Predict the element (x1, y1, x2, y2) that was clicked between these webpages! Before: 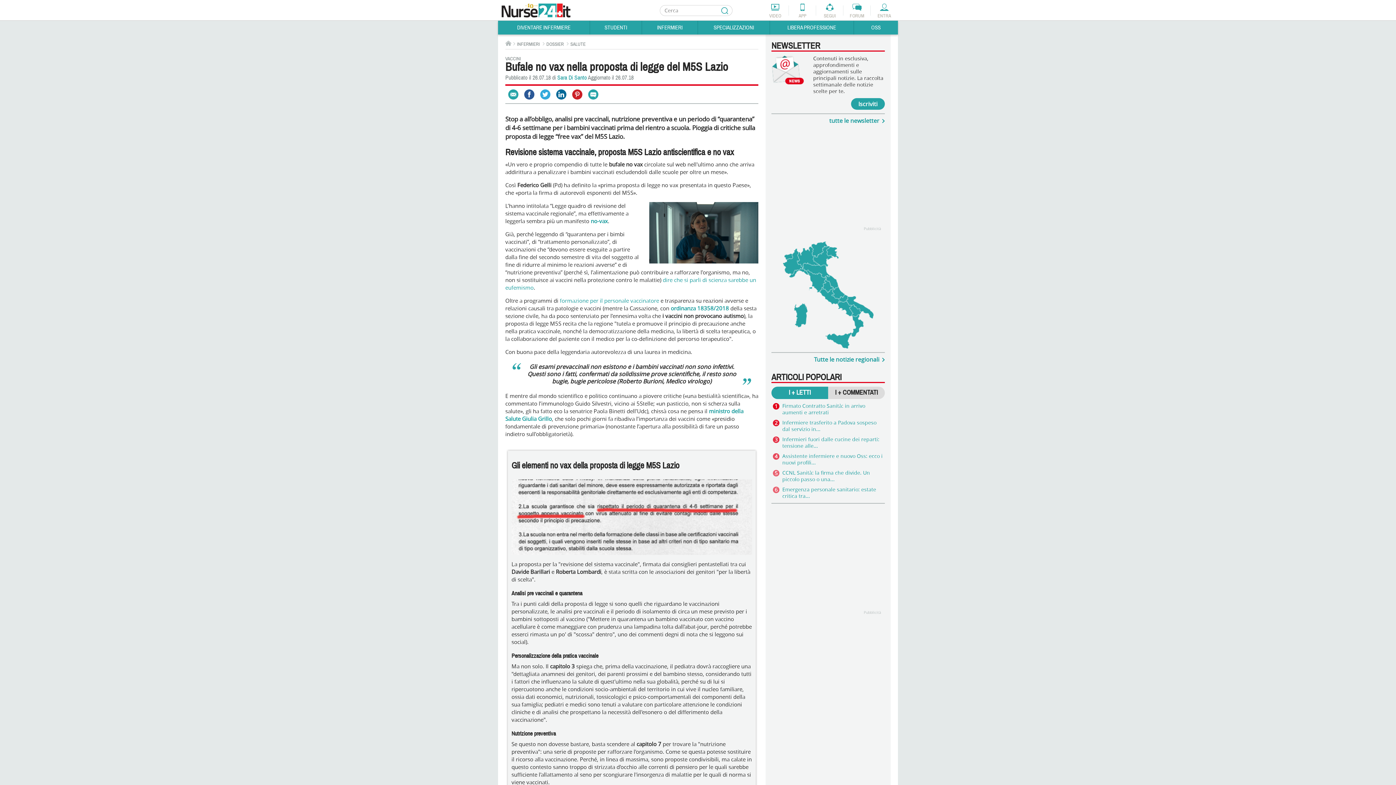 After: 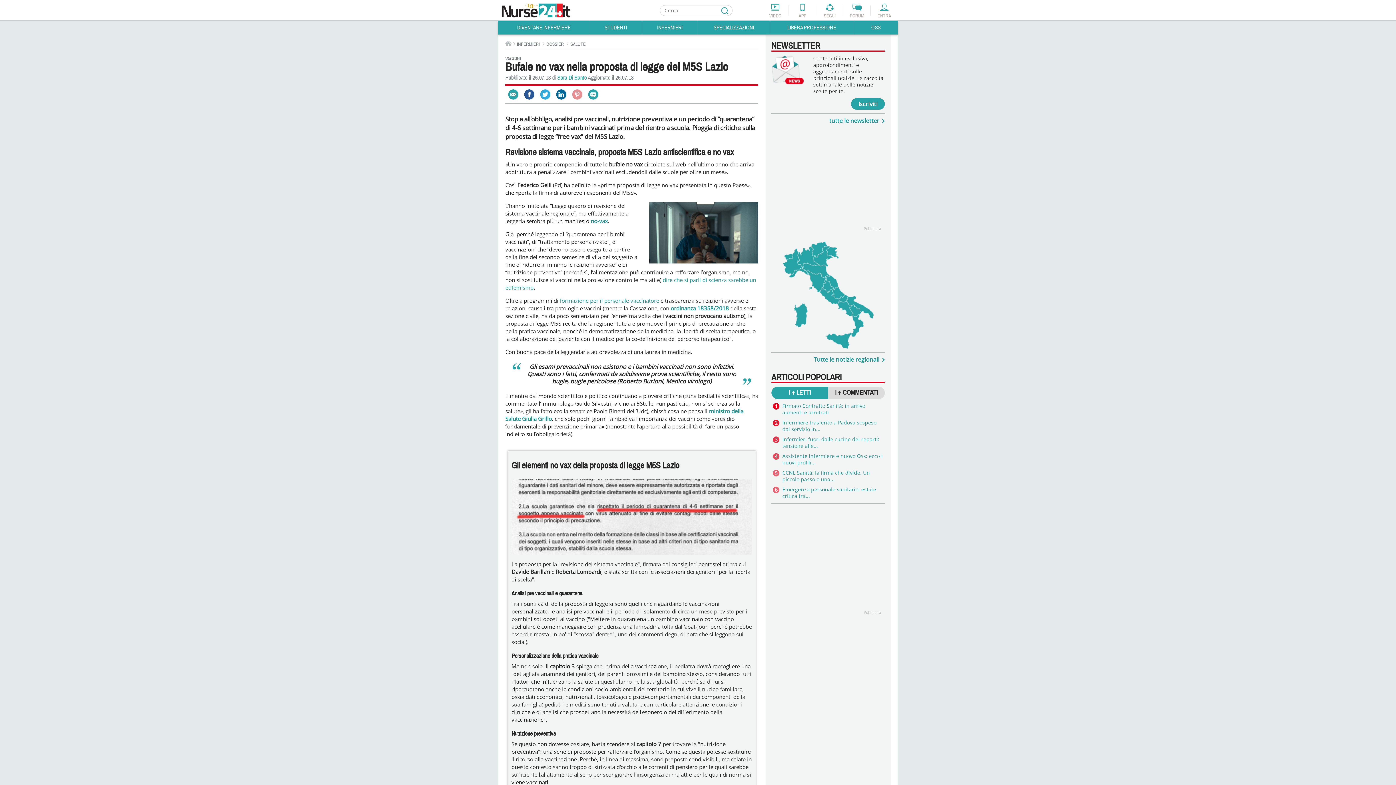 Action: bbox: (572, 89, 582, 99) label: Condividi Via Pinterest